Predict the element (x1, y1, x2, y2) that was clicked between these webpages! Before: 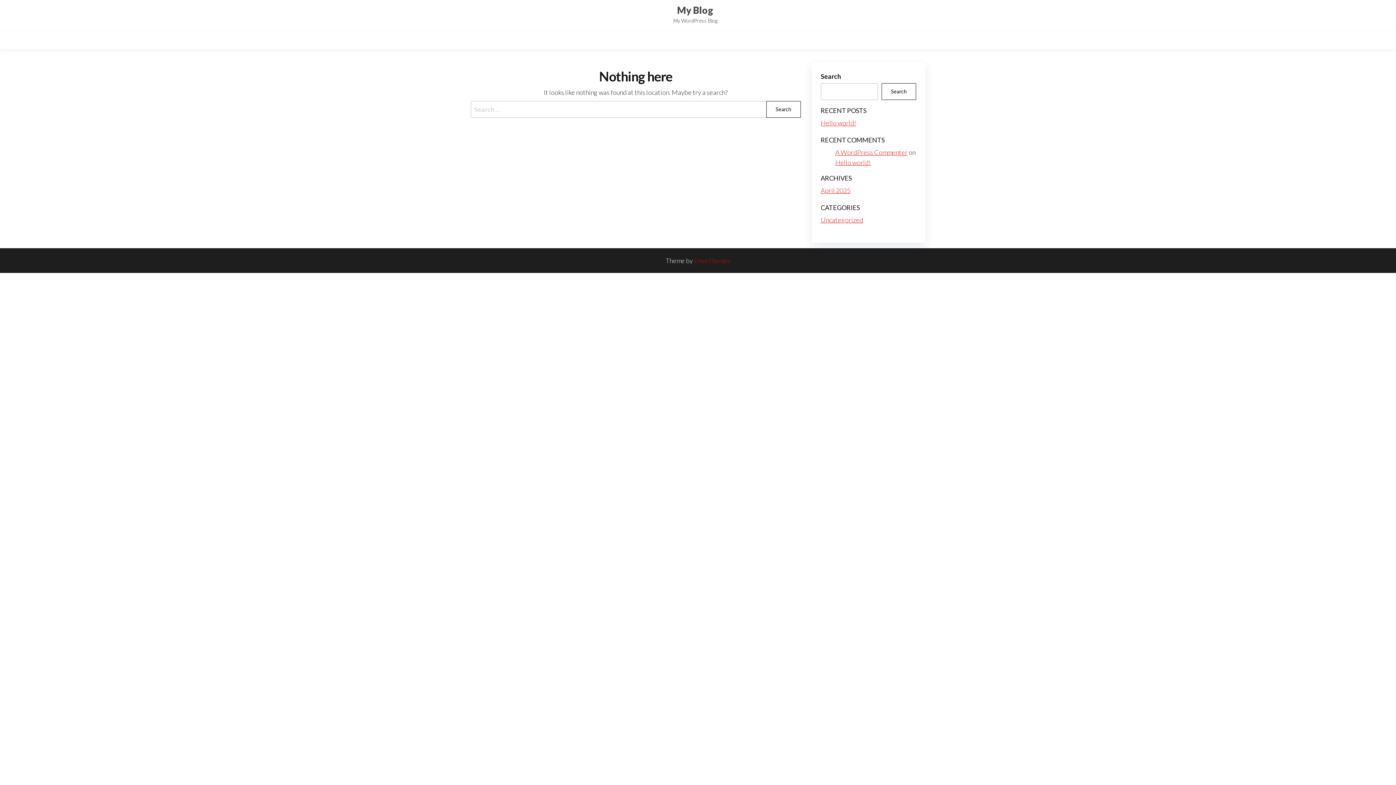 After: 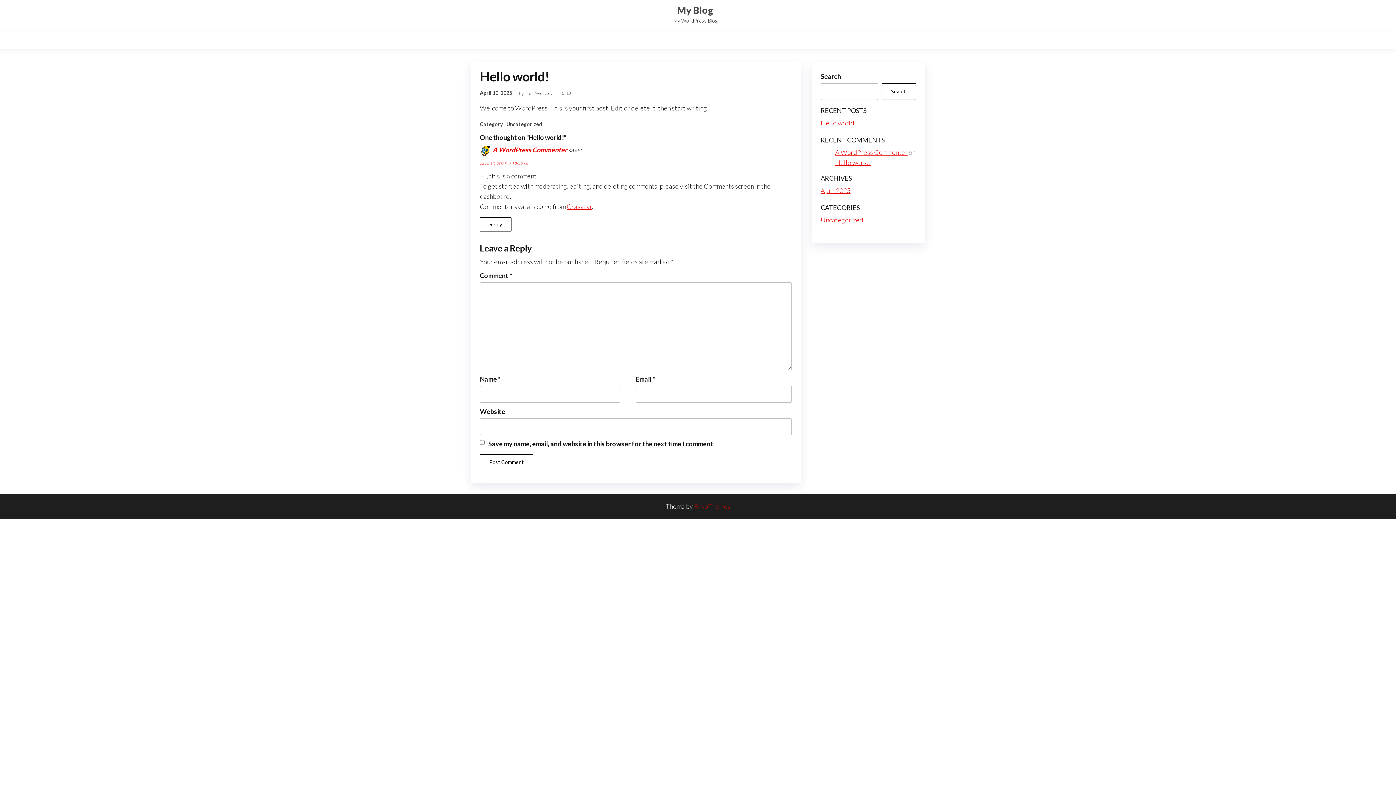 Action: bbox: (820, 118, 856, 126) label: Hello world!